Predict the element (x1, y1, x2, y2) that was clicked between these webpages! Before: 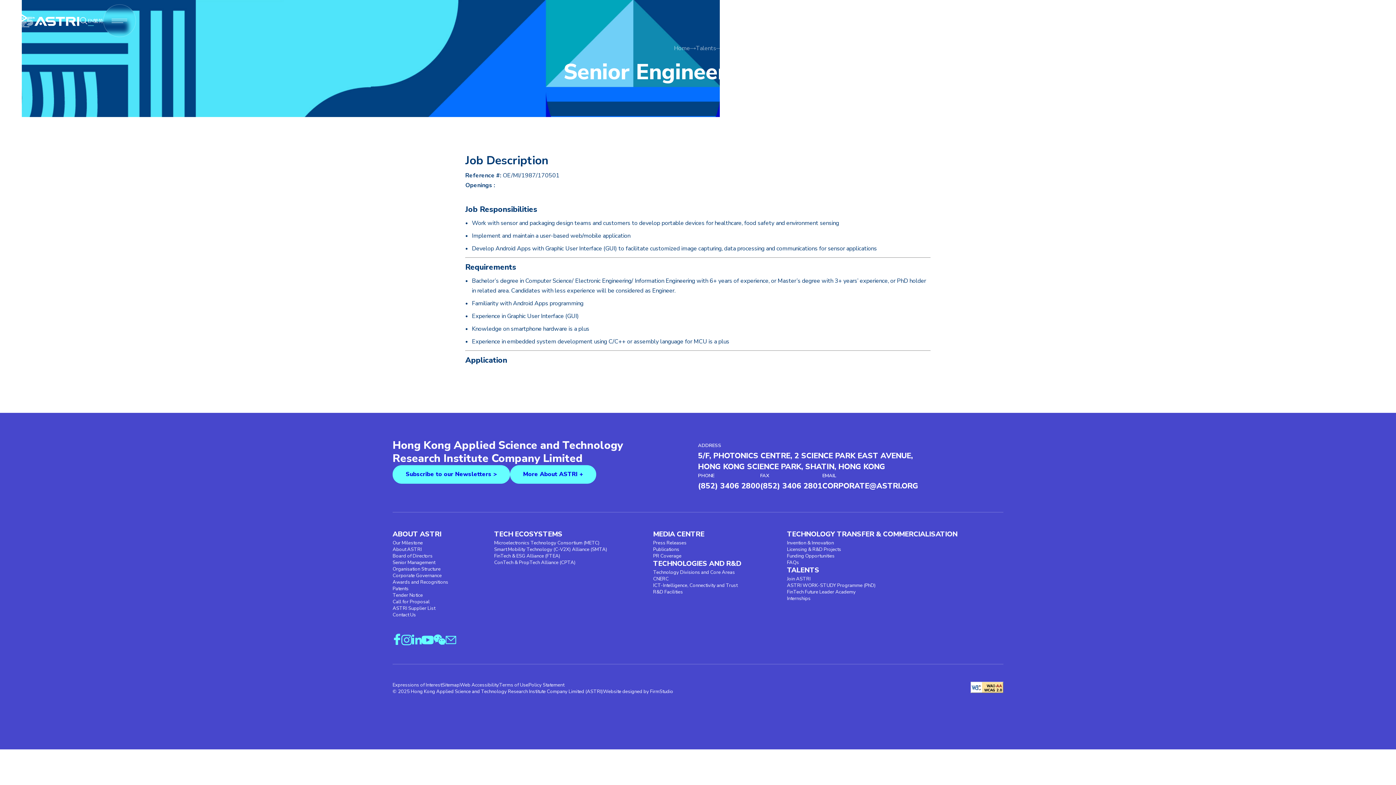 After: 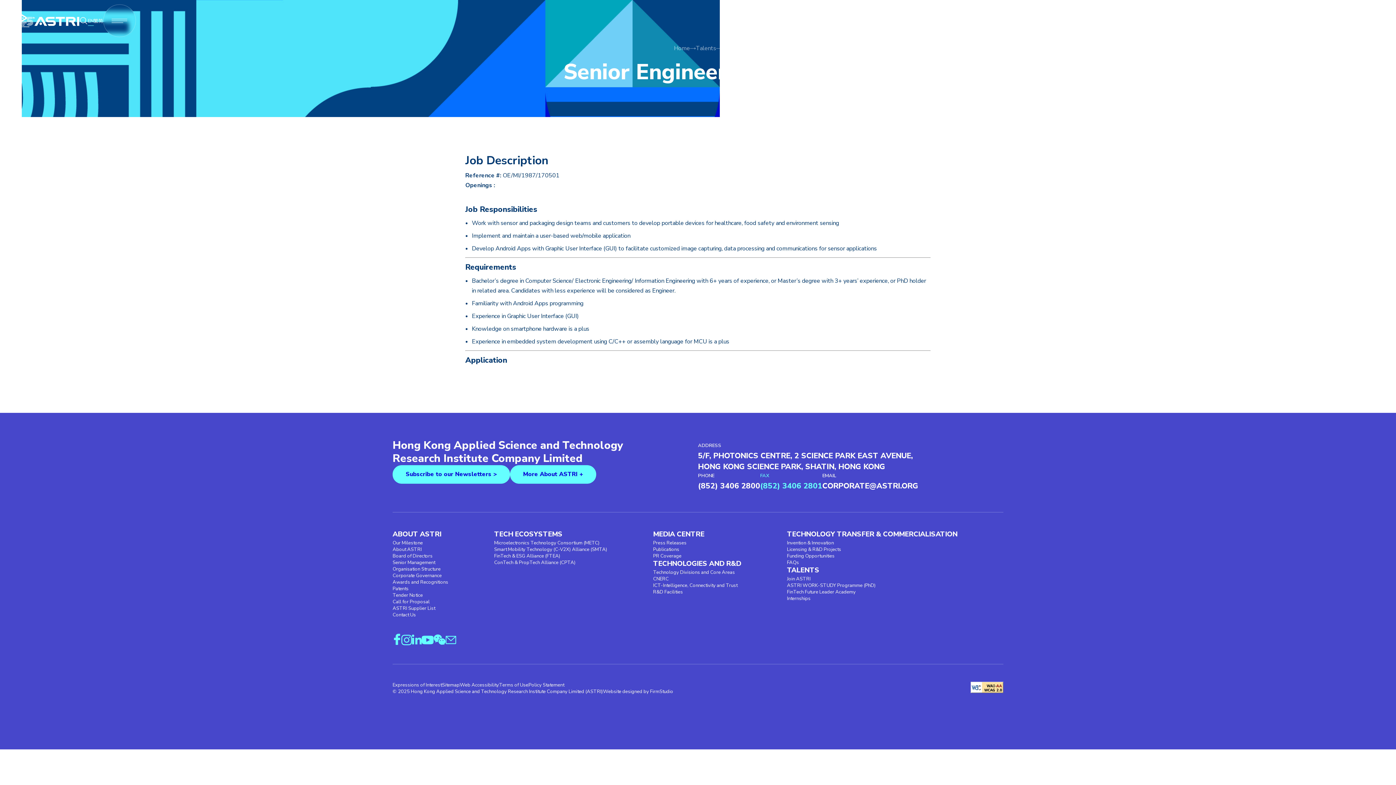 Action: label: FAX
(852) 3406 2801 bbox: (760, 472, 822, 491)